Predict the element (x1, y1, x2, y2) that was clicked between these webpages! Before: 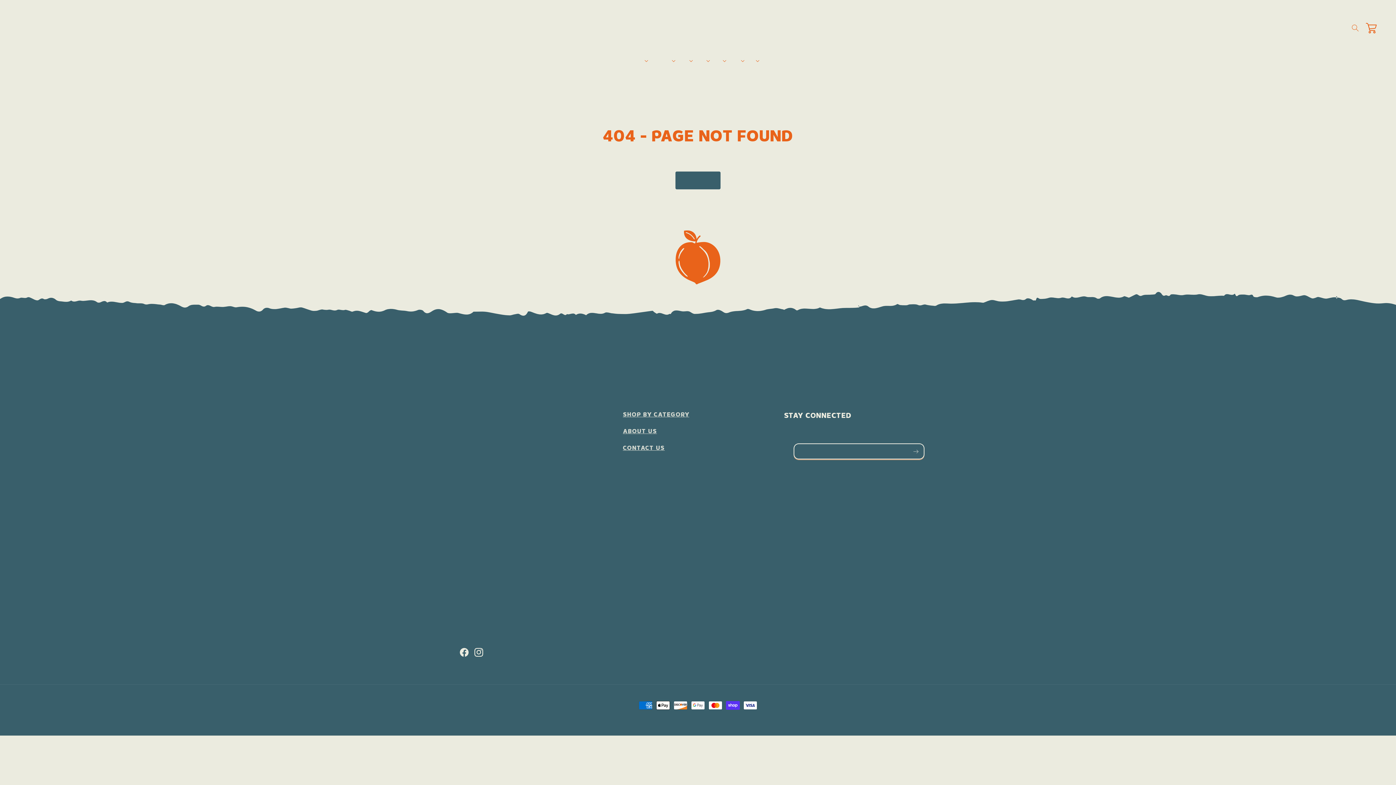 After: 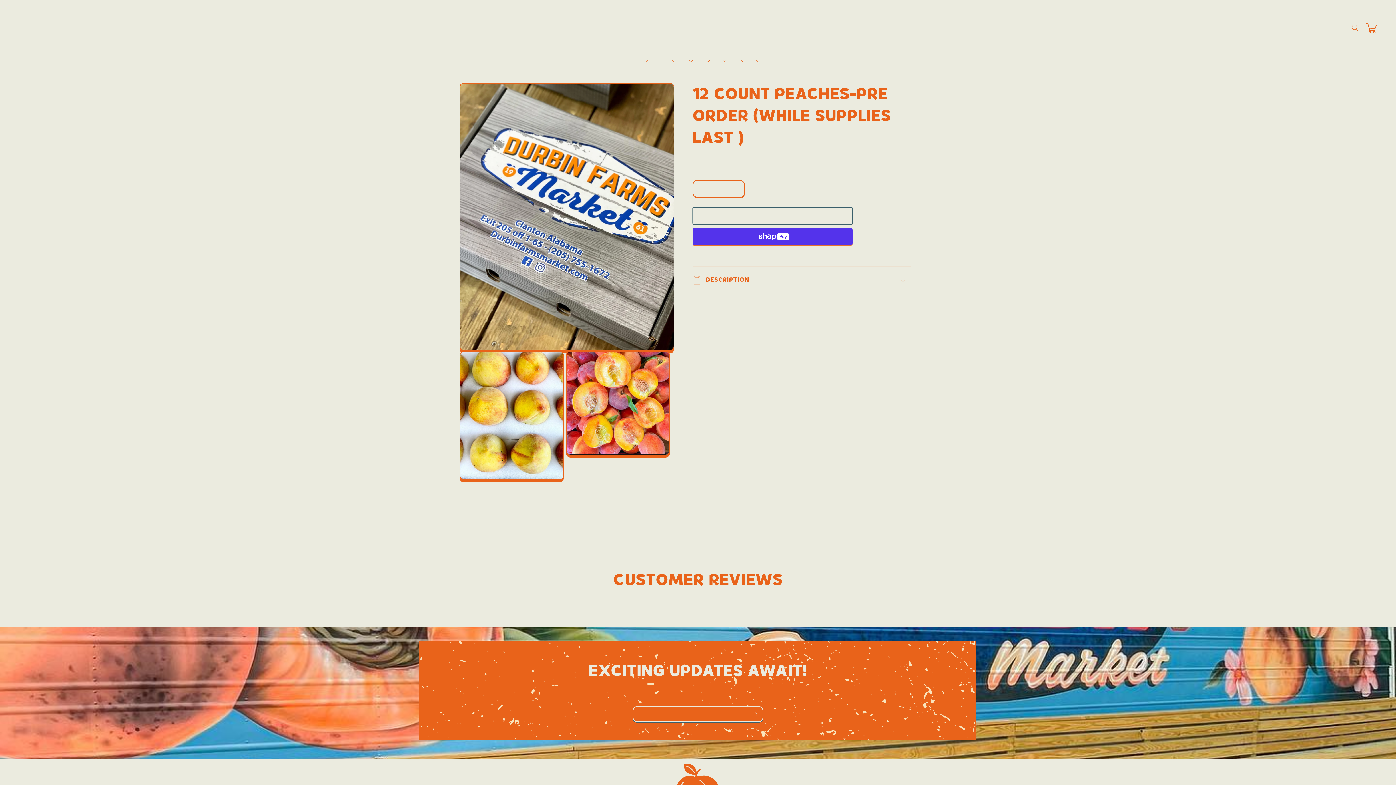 Action: label: PRE-ORDER PEACHES bbox: (651, 53, 663, 68)